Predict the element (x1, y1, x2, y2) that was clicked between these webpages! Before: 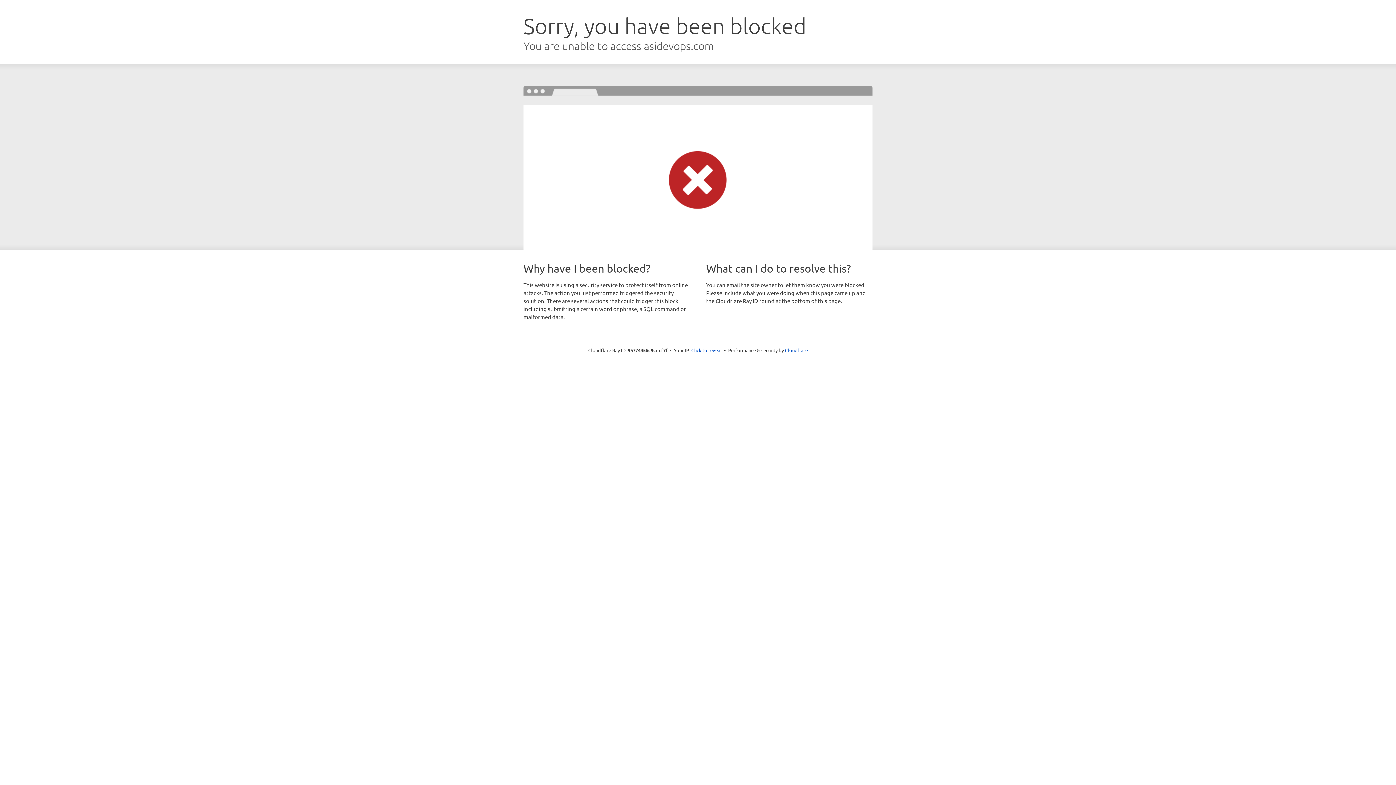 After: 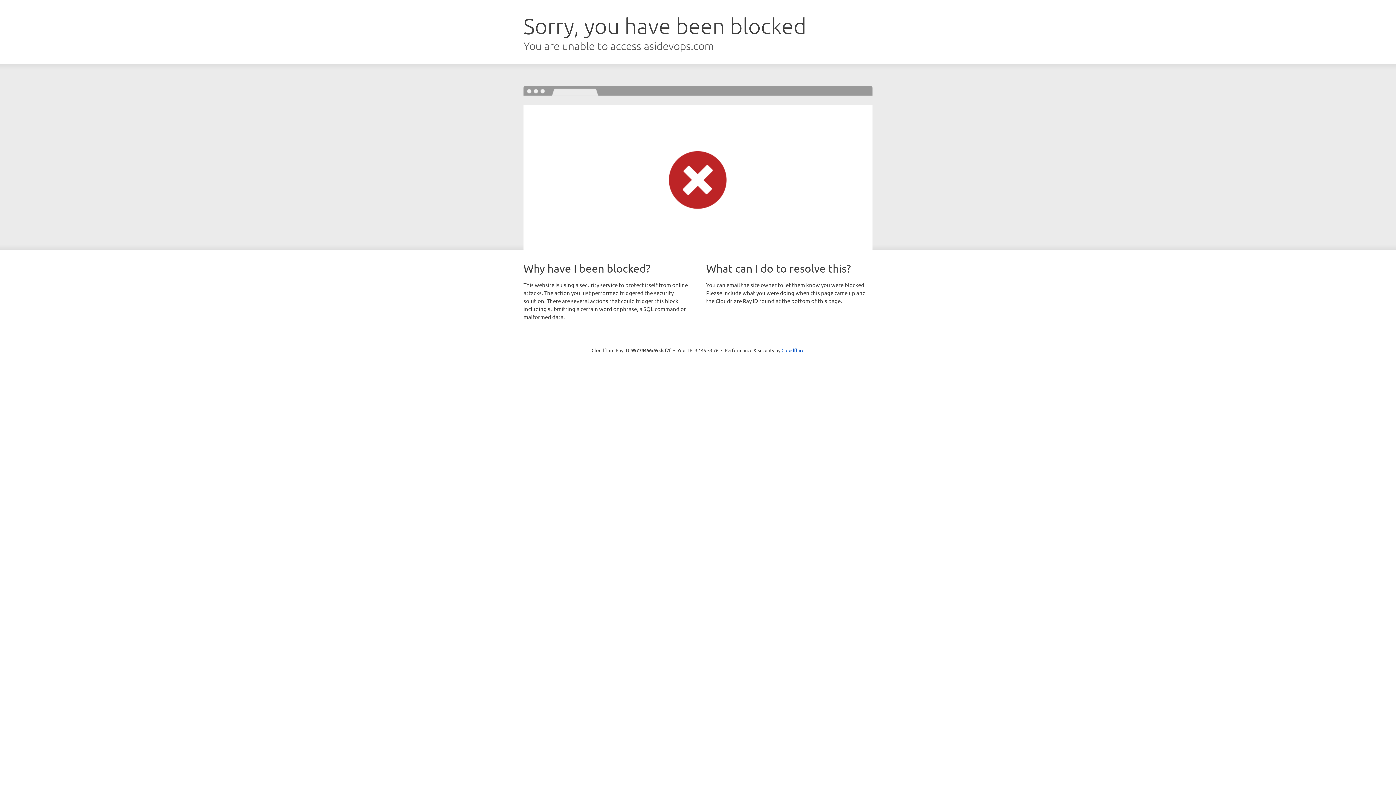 Action: bbox: (691, 346, 722, 353) label: Click to reveal